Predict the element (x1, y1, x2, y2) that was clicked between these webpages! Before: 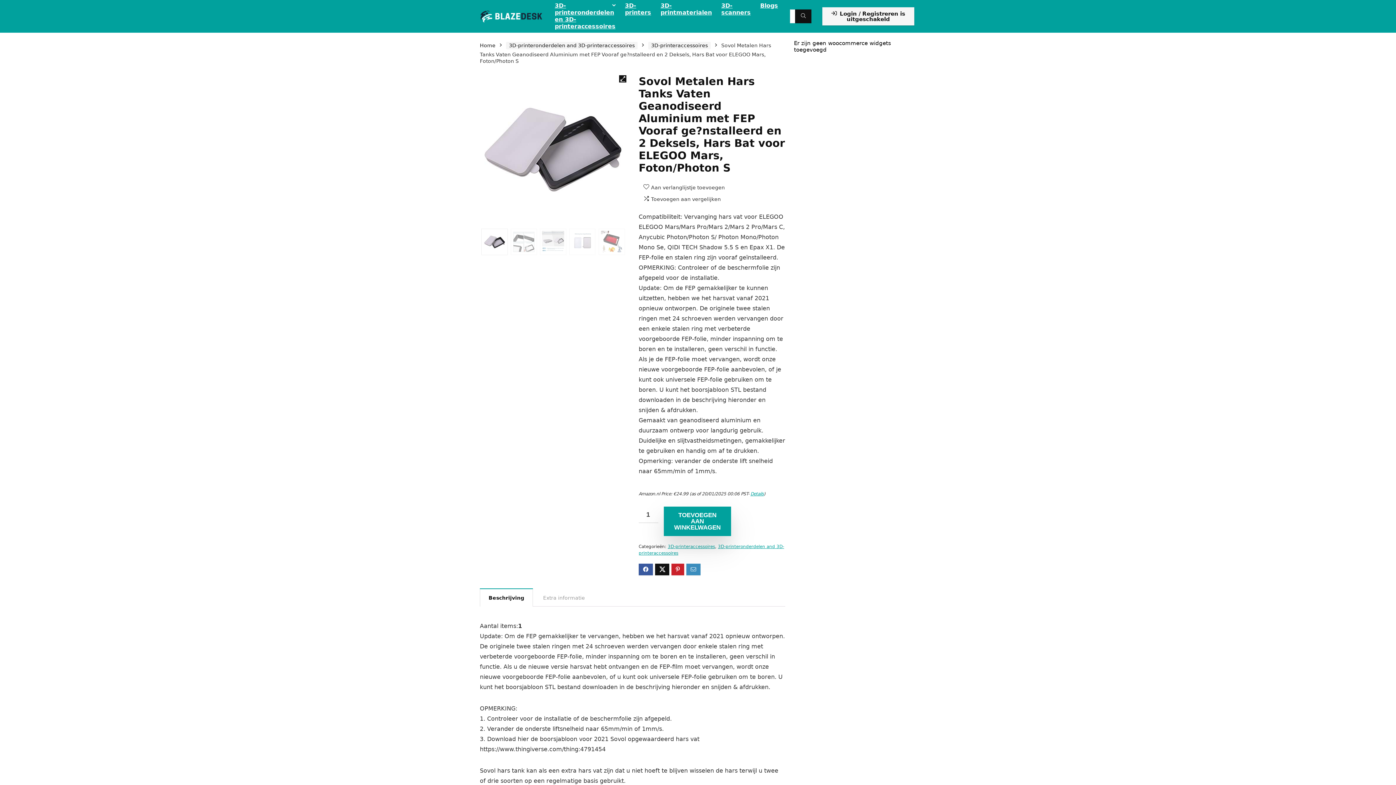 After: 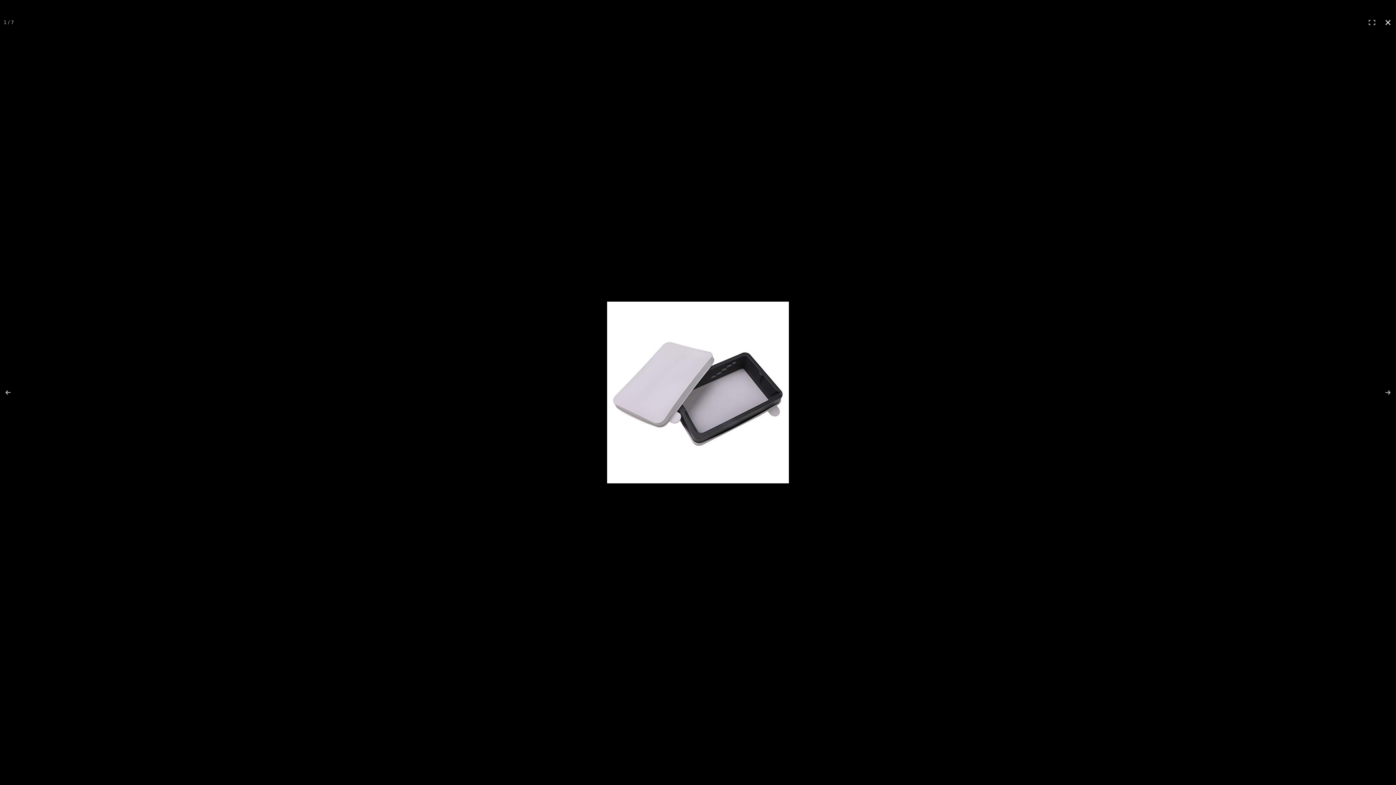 Action: label: View full-screen image gallery bbox: (619, 75, 626, 82)